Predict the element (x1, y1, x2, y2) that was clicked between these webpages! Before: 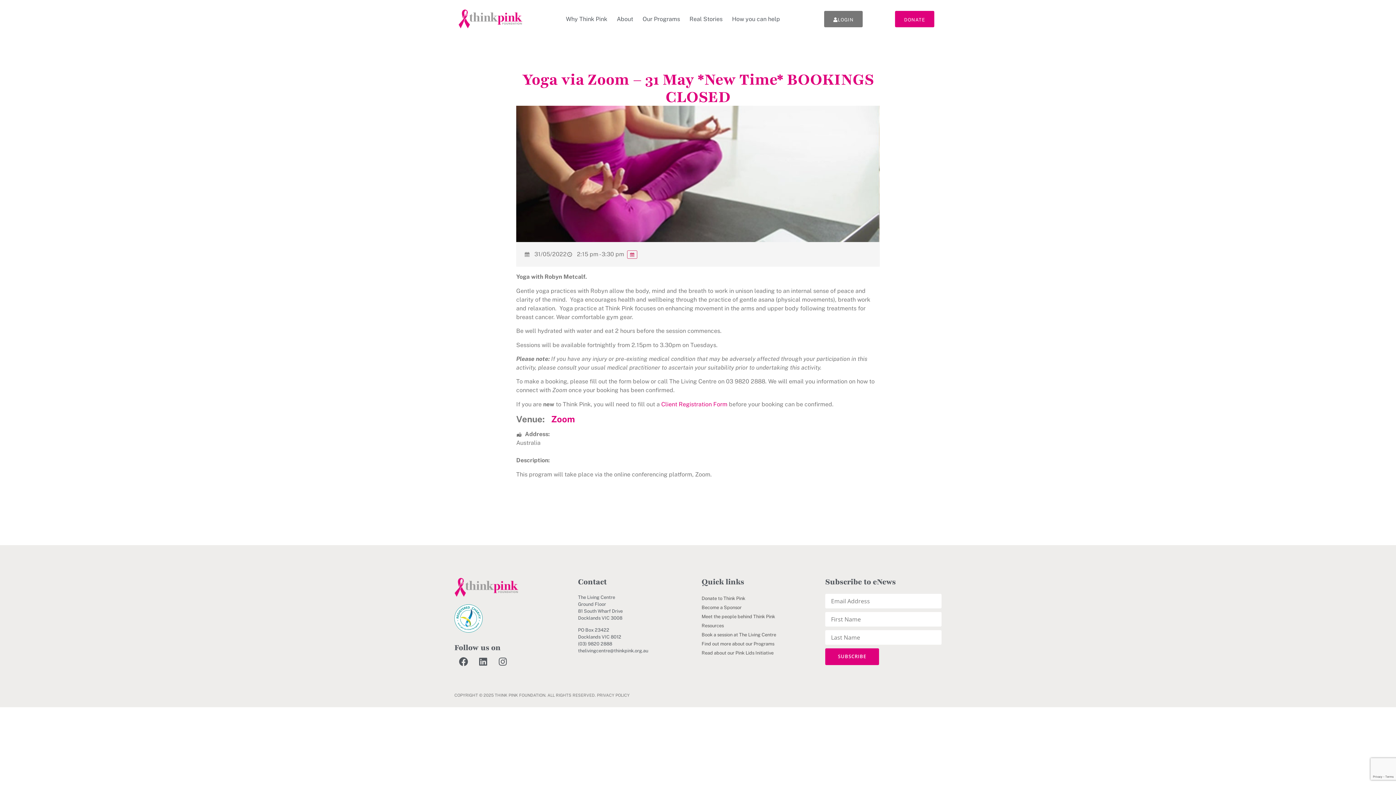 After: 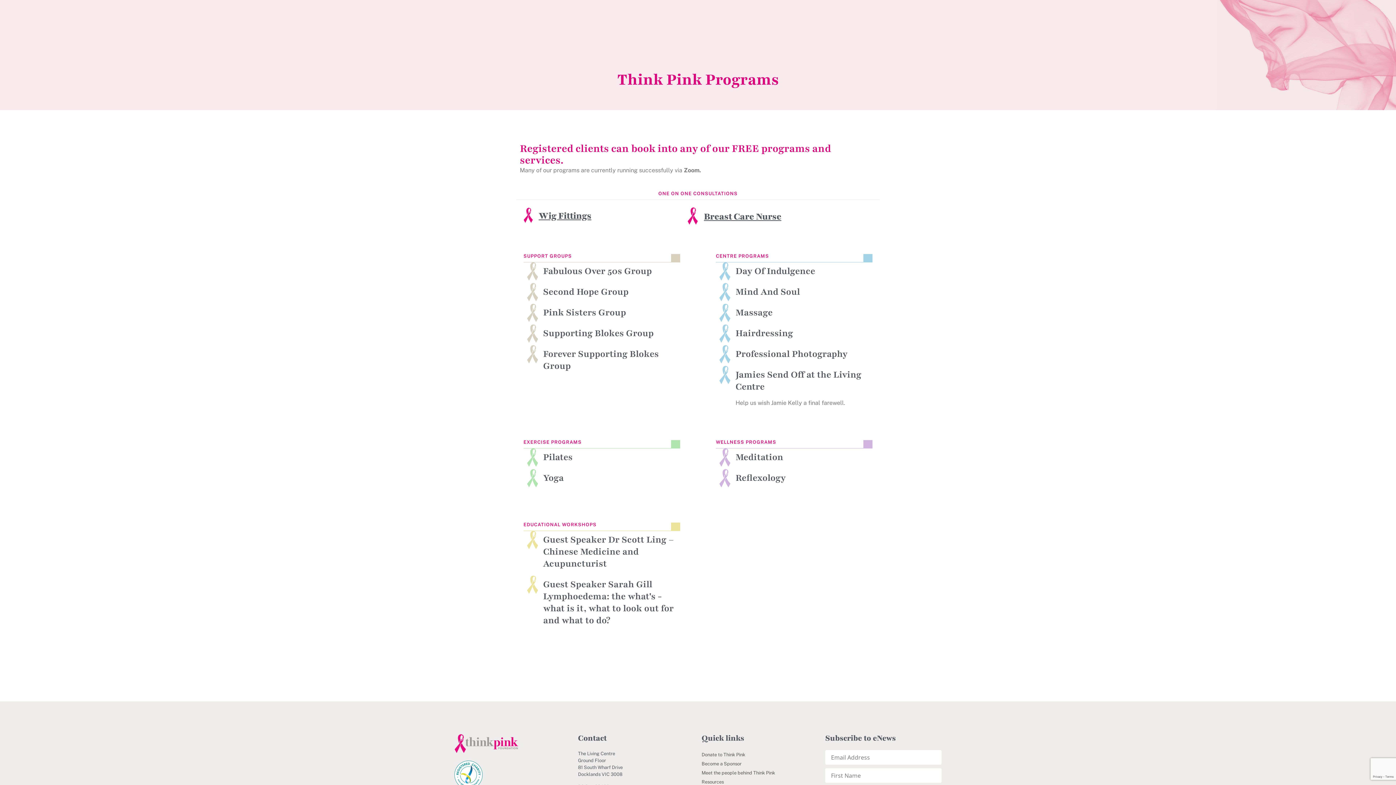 Action: label: Find out more about our Programs bbox: (701, 639, 818, 648)